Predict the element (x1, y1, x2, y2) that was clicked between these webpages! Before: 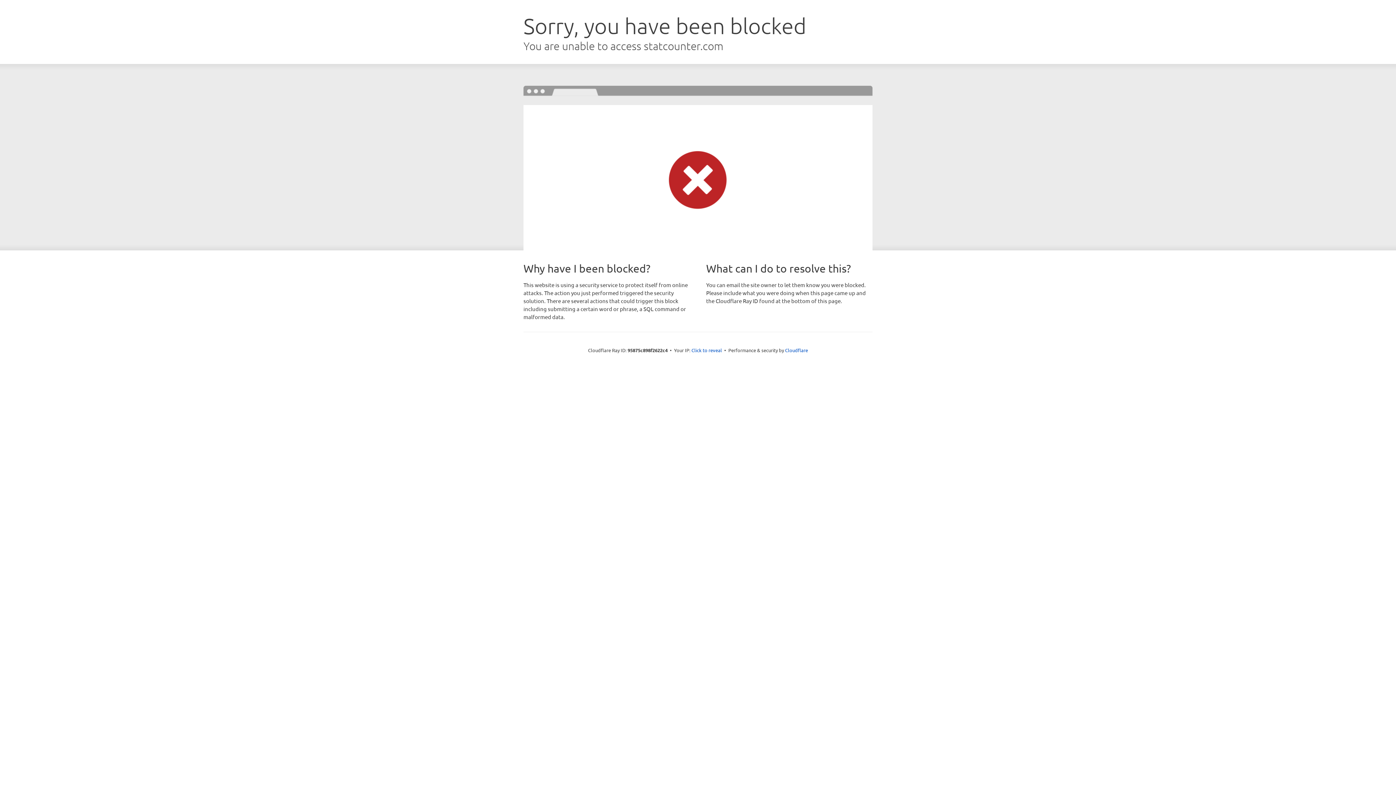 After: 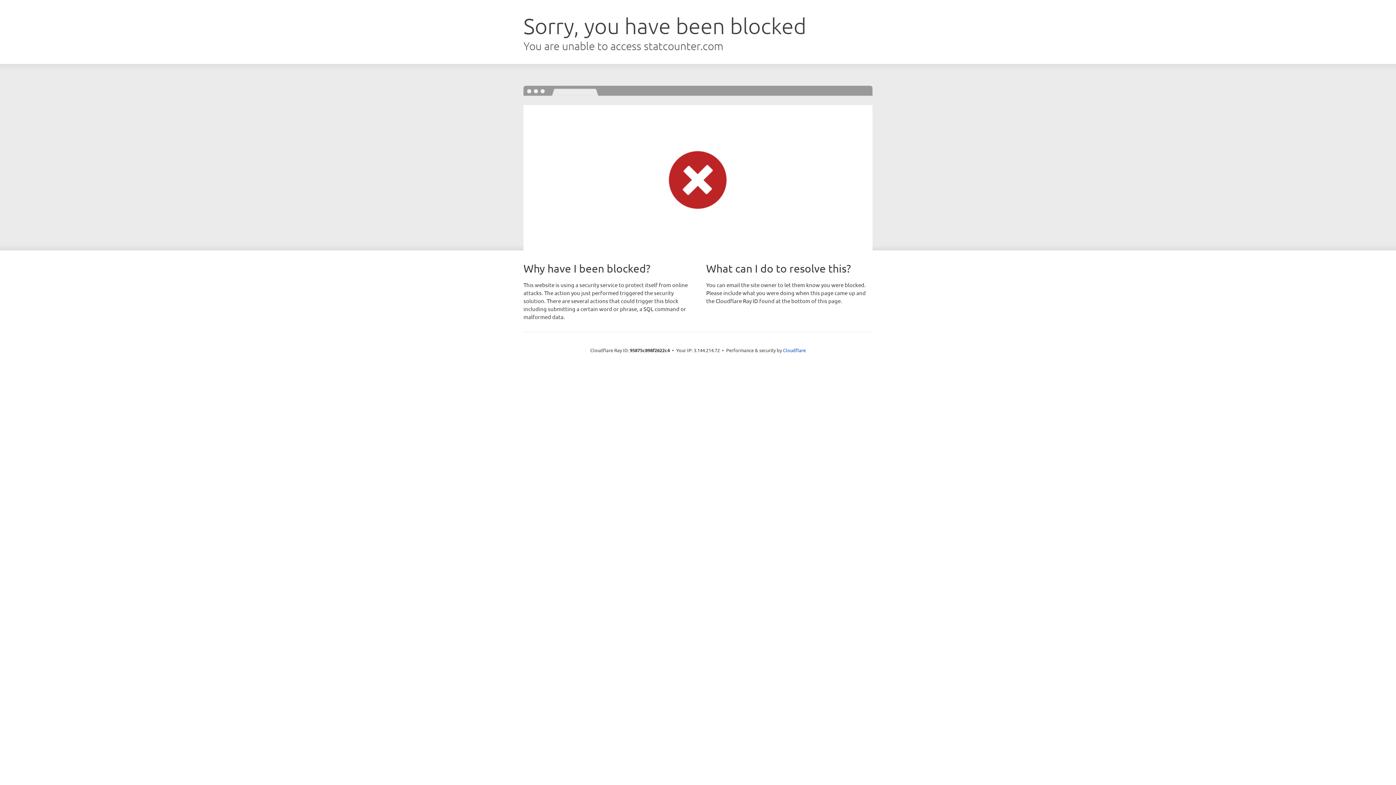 Action: label: Click to reveal bbox: (691, 346, 722, 353)